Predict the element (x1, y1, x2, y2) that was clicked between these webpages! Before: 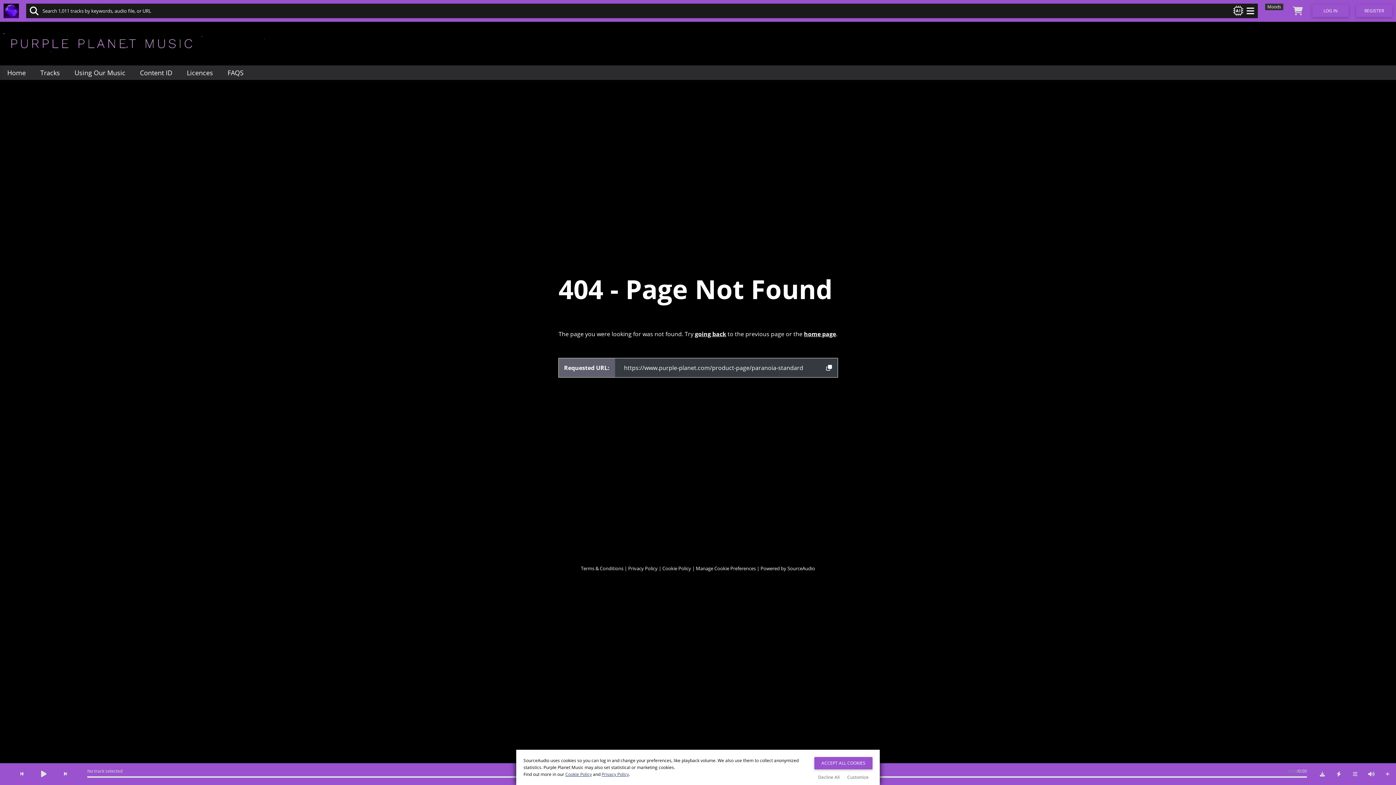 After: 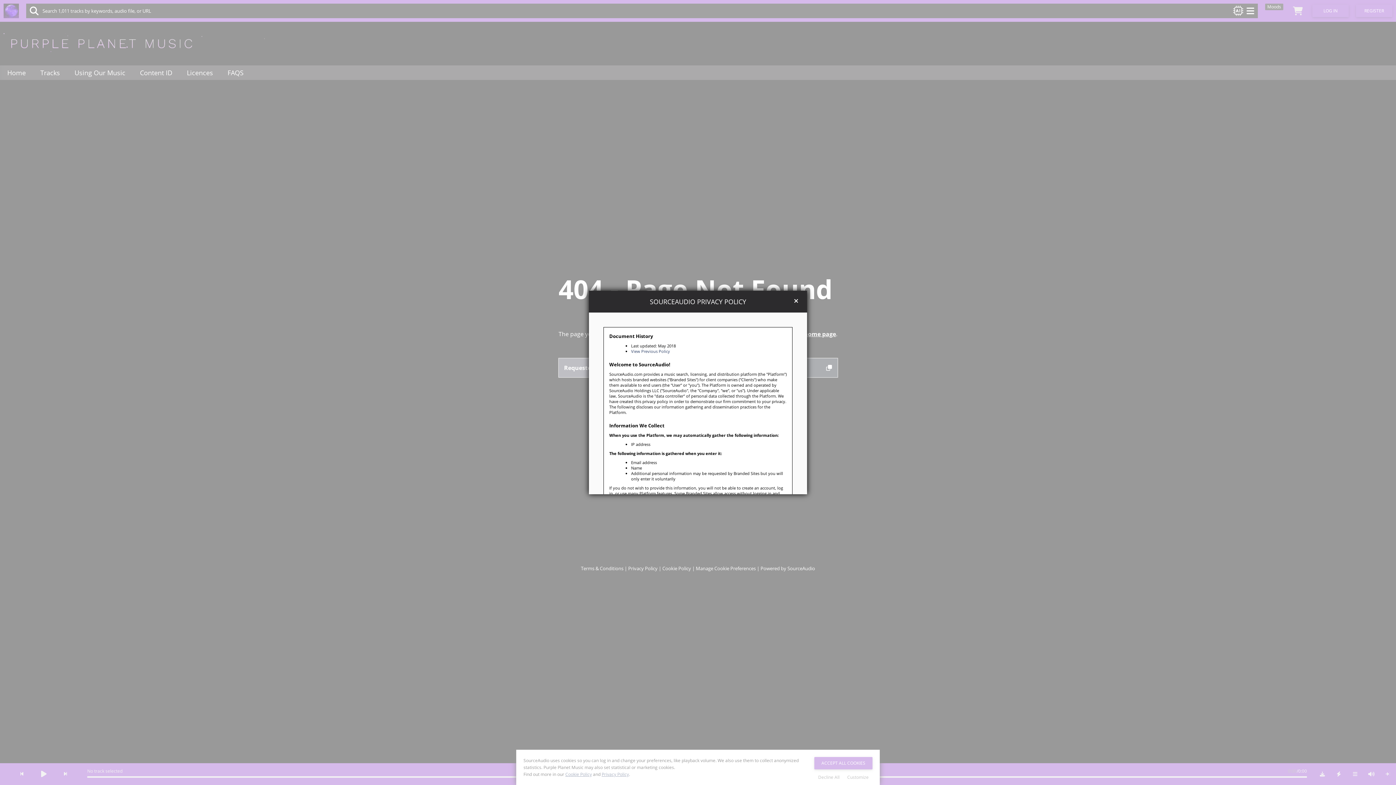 Action: label: Privacy Policy bbox: (628, 565, 657, 571)